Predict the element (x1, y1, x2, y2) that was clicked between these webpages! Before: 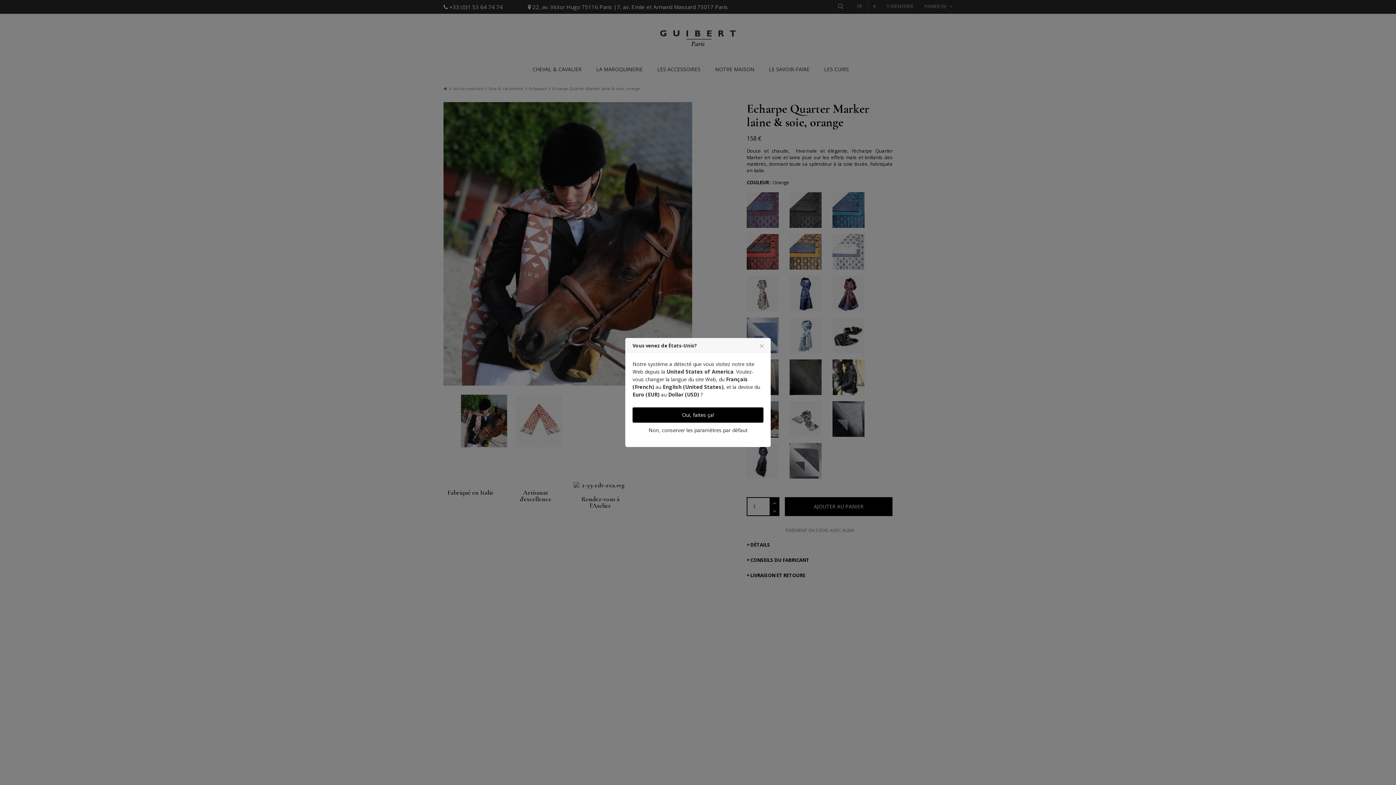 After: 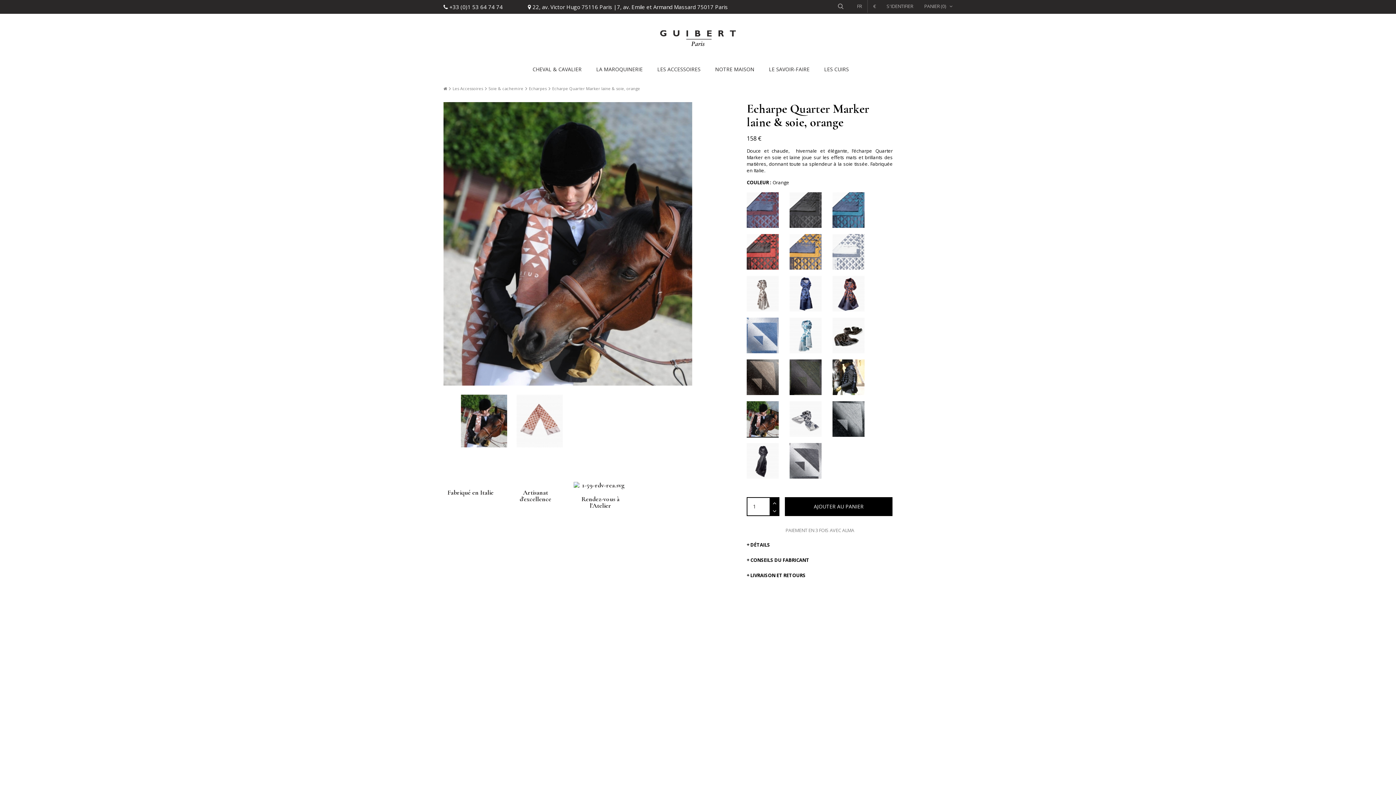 Action: label: Non, conserver les paramètres par défaut bbox: (632, 422, 763, 438)